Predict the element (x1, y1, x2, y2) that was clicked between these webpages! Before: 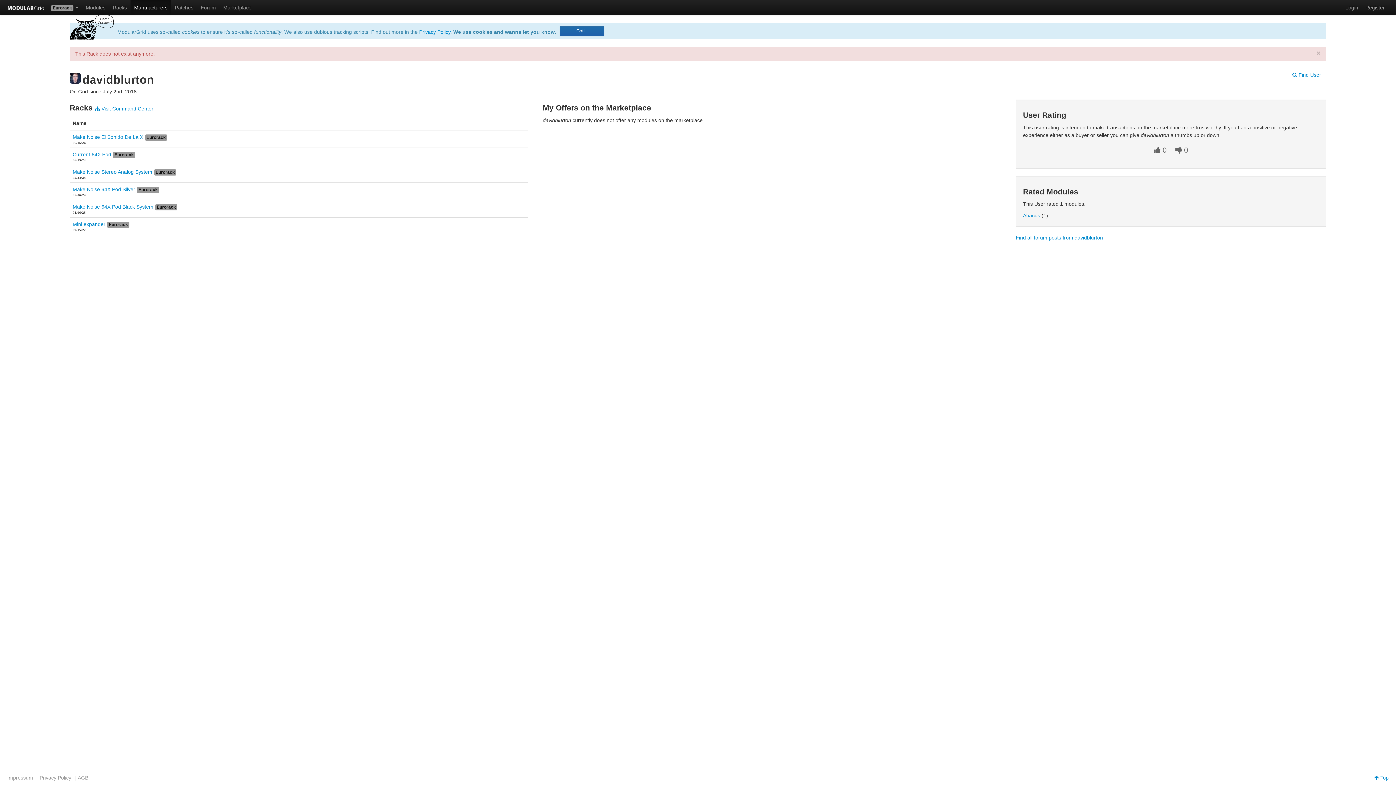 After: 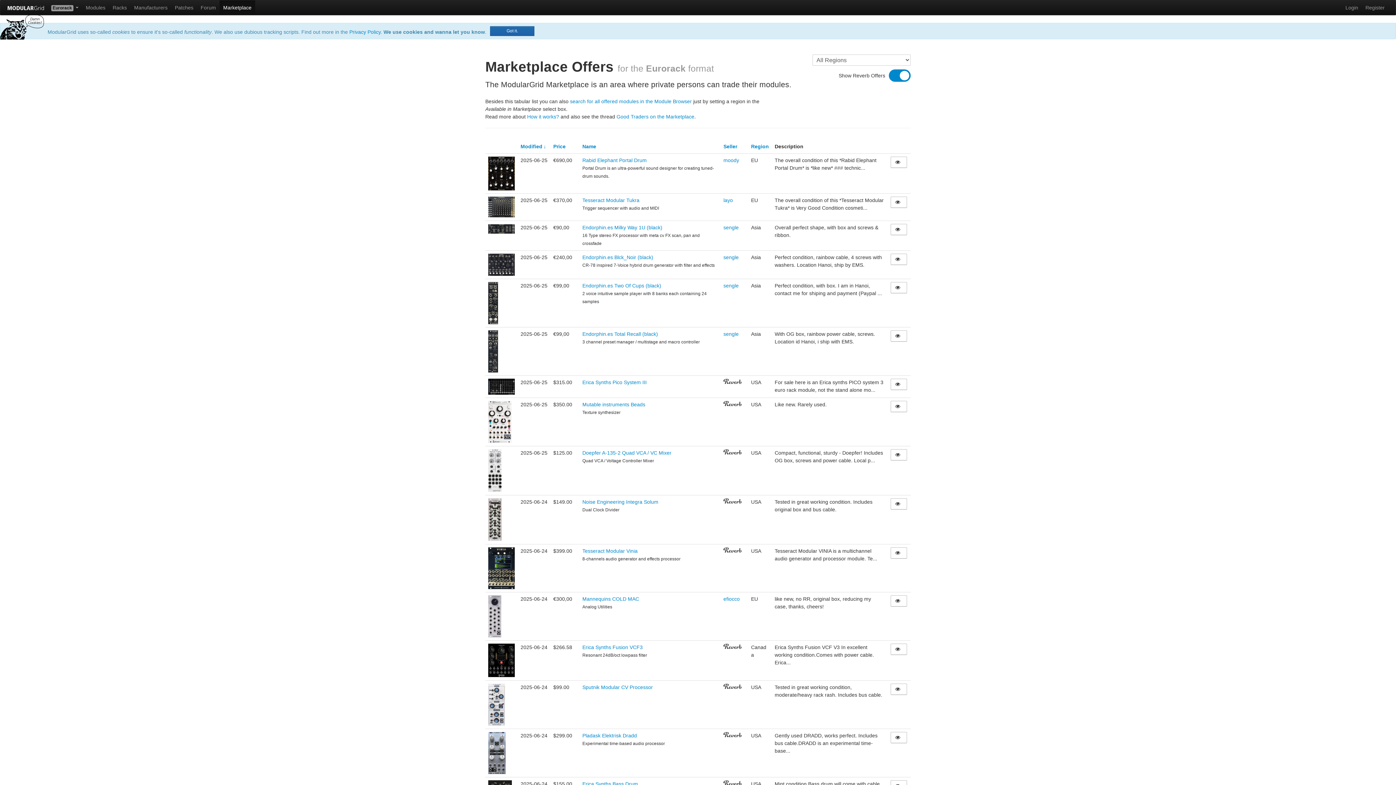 Action: bbox: (219, 0, 255, 14) label: Marketplace